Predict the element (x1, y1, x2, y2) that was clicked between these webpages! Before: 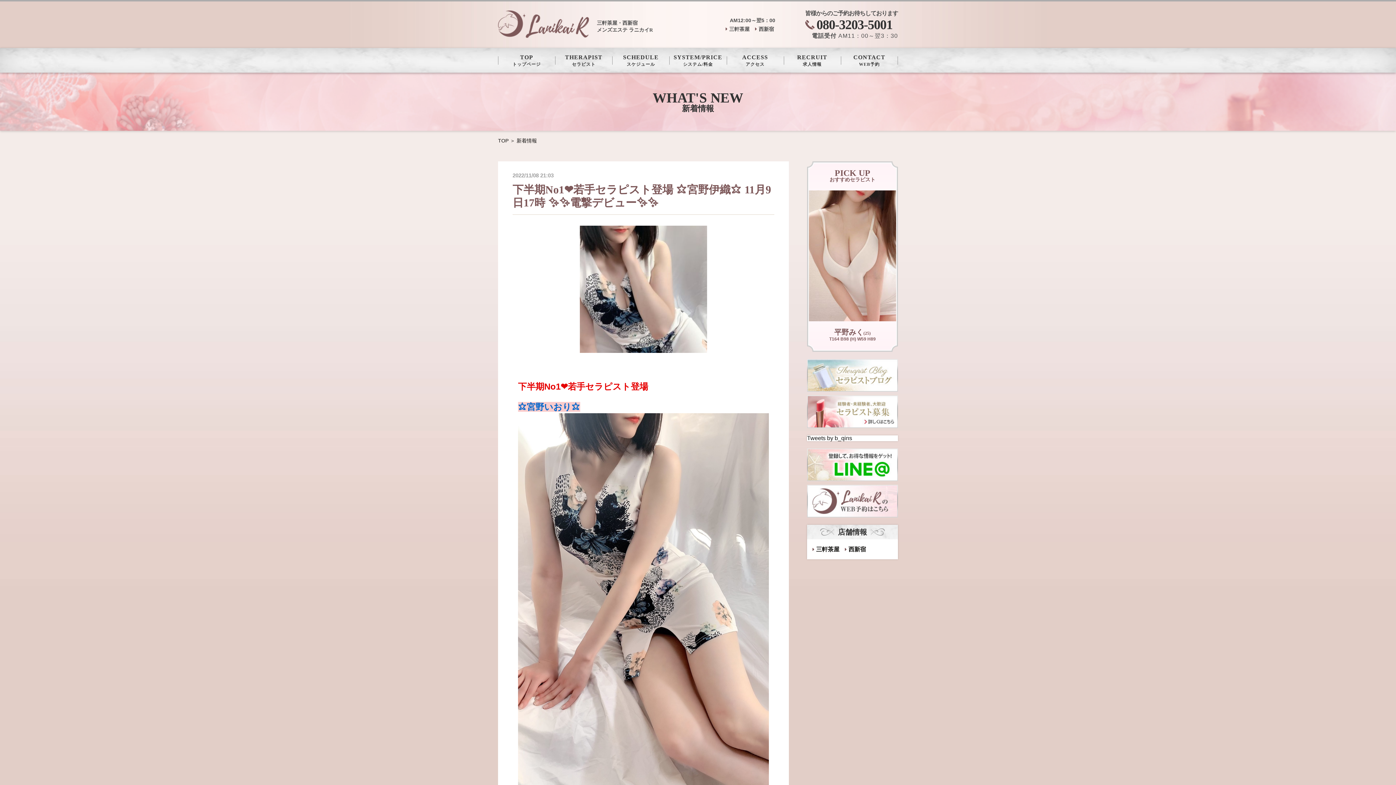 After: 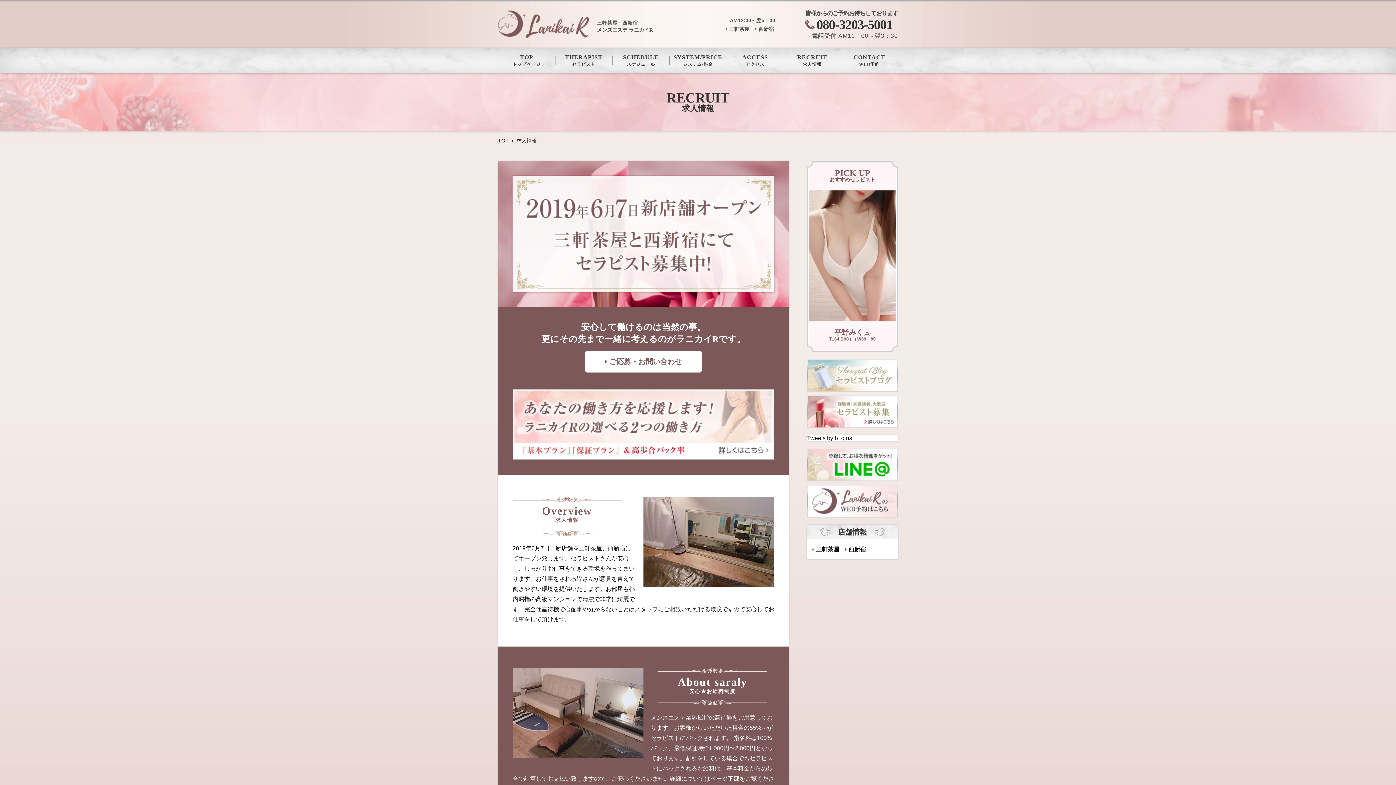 Action: bbox: (783, 48, 841, 72) label: RECRUIT
求人情報